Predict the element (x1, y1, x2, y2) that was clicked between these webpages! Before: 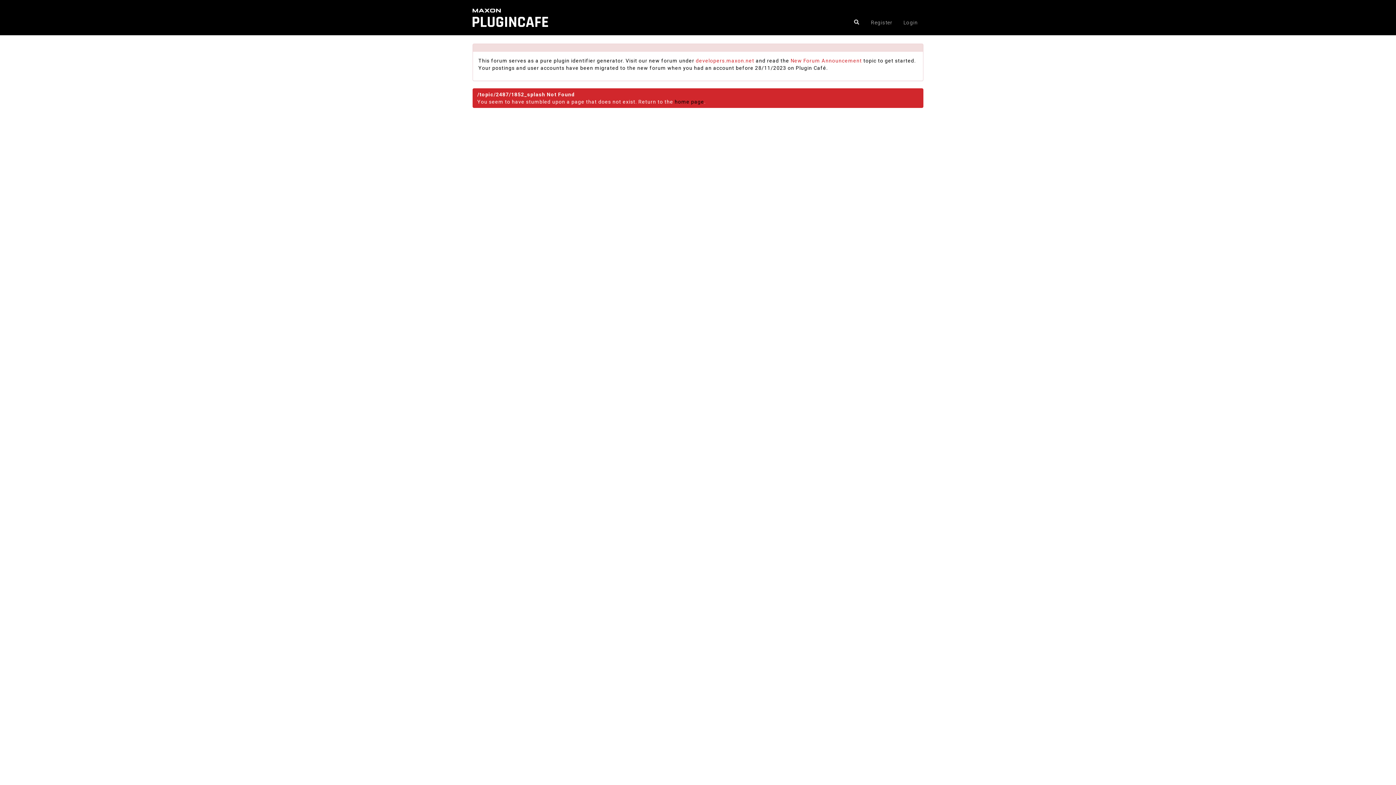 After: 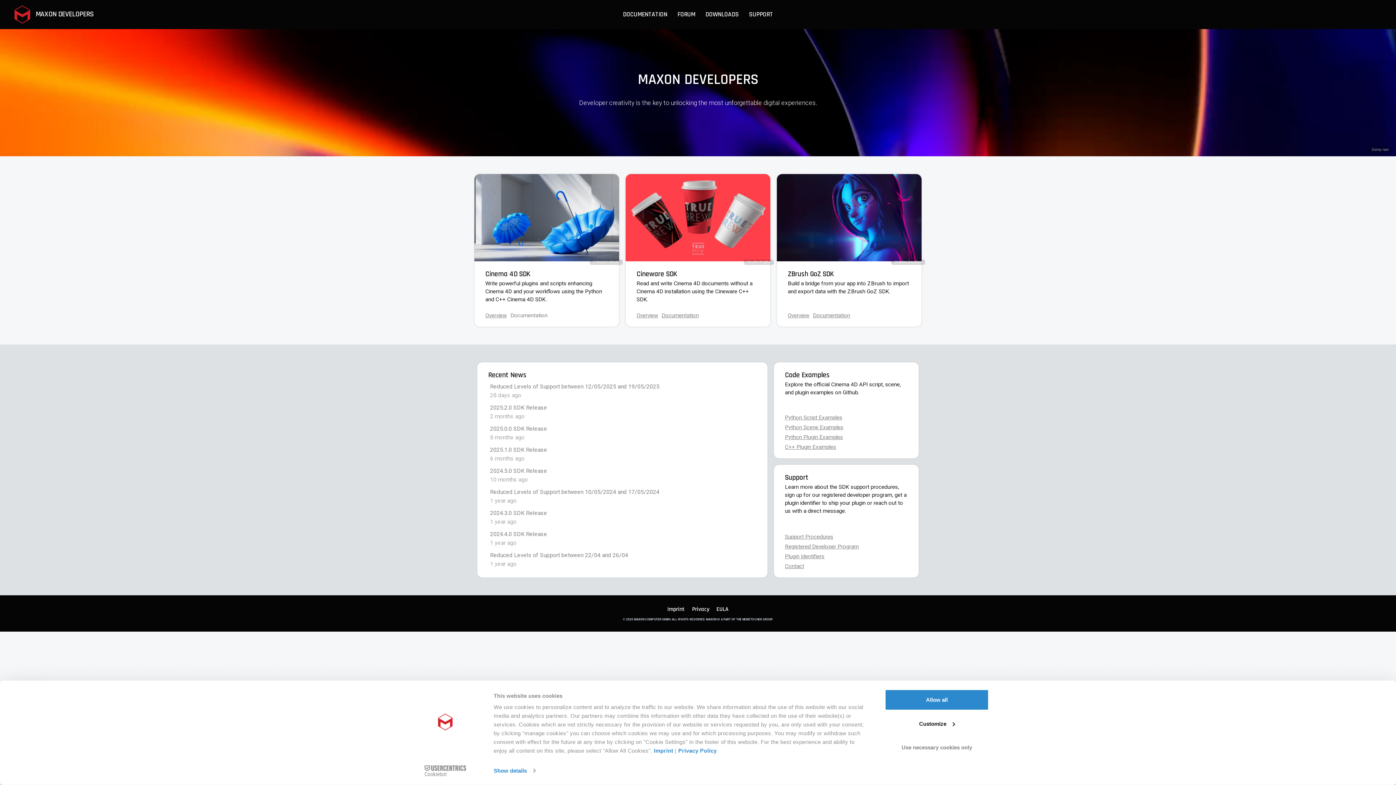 Action: bbox: (696, 57, 754, 63) label: developers.maxon.net